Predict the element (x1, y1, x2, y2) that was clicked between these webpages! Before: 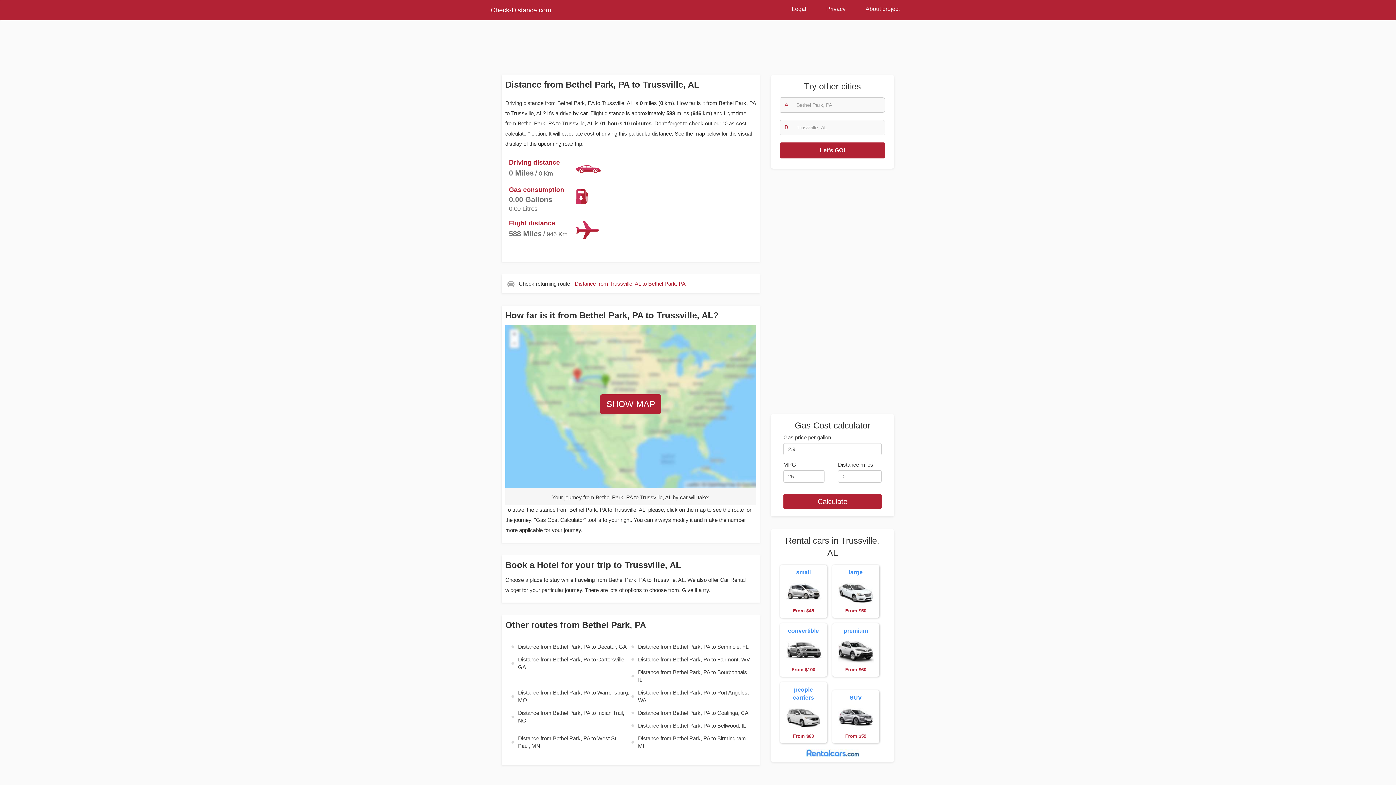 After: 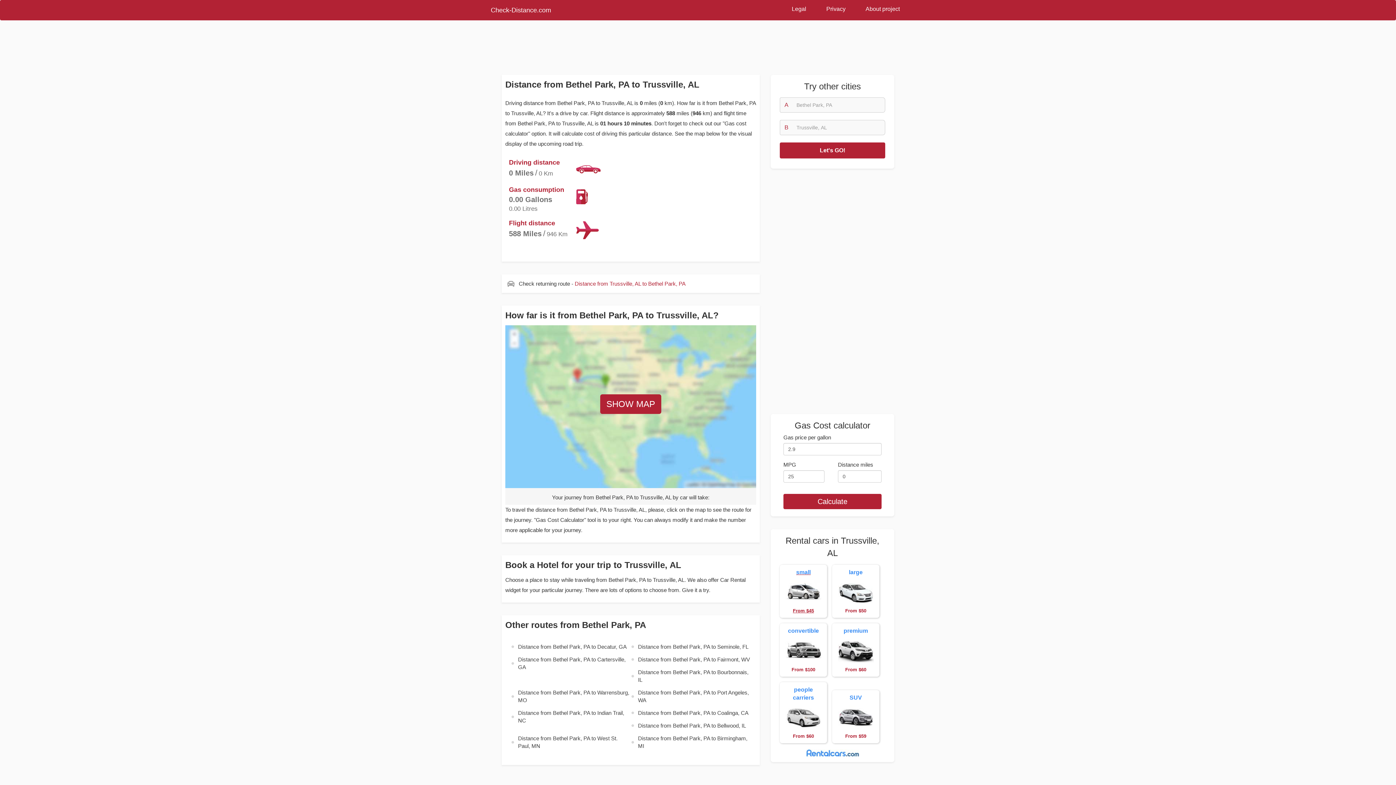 Action: label: small  From $45 bbox: (780, 565, 827, 618)